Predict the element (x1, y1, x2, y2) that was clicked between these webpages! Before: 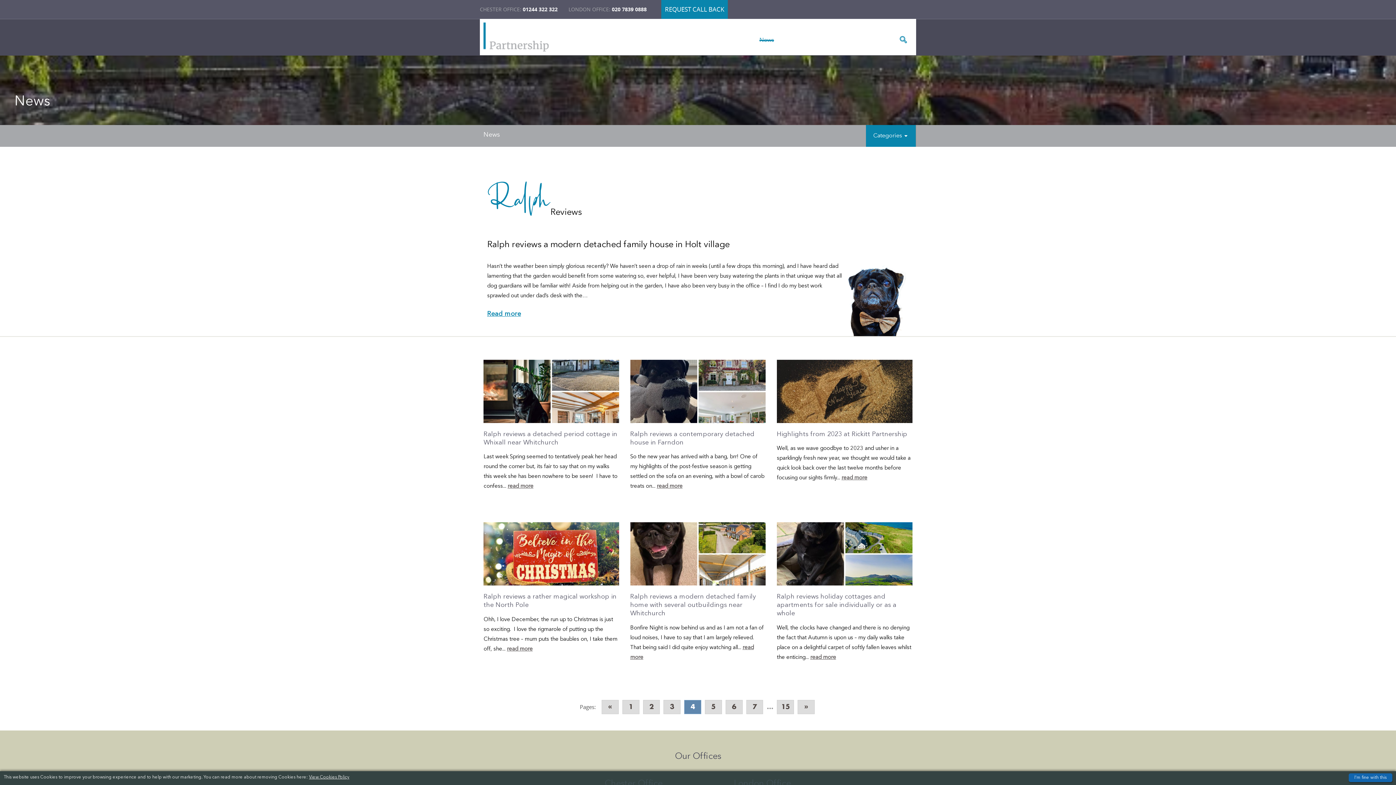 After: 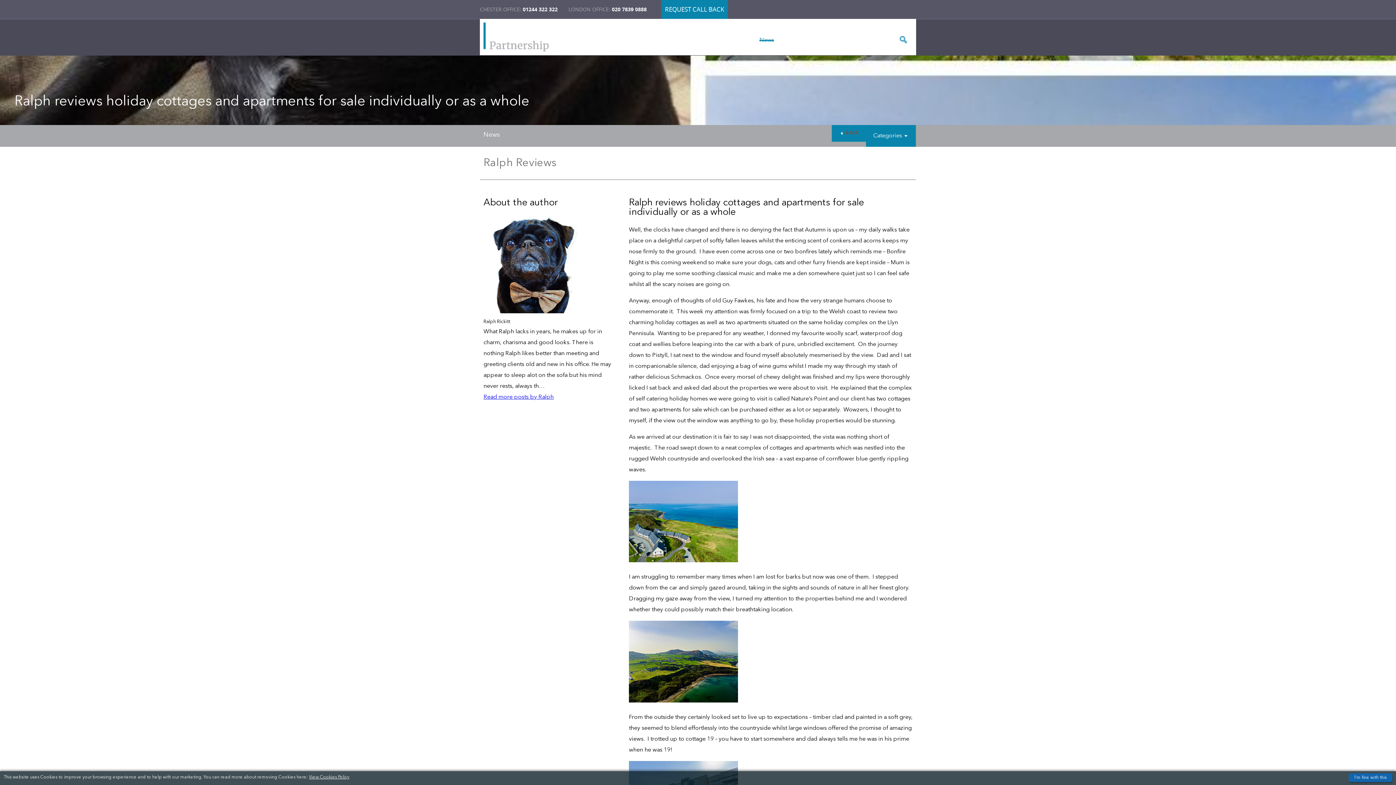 Action: bbox: (776, 522, 912, 585)